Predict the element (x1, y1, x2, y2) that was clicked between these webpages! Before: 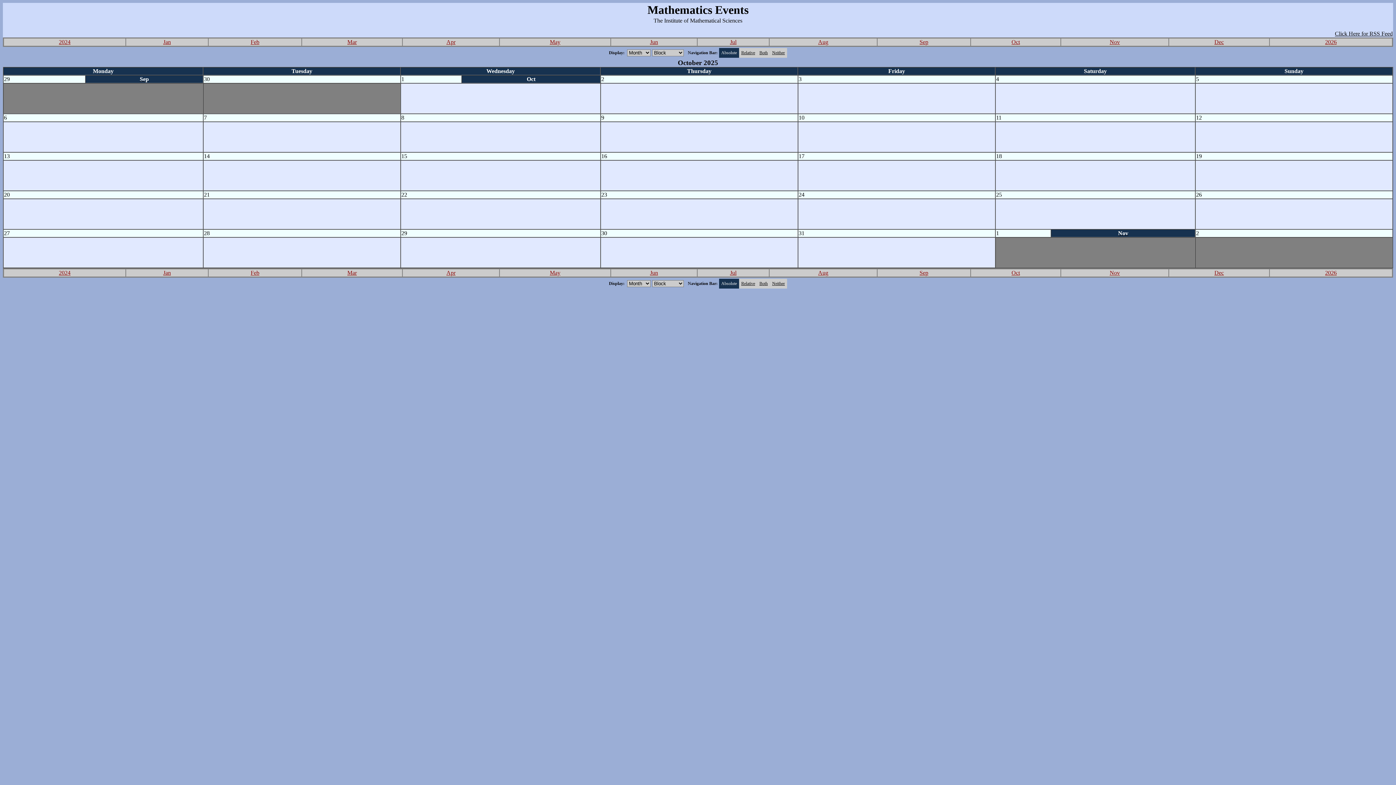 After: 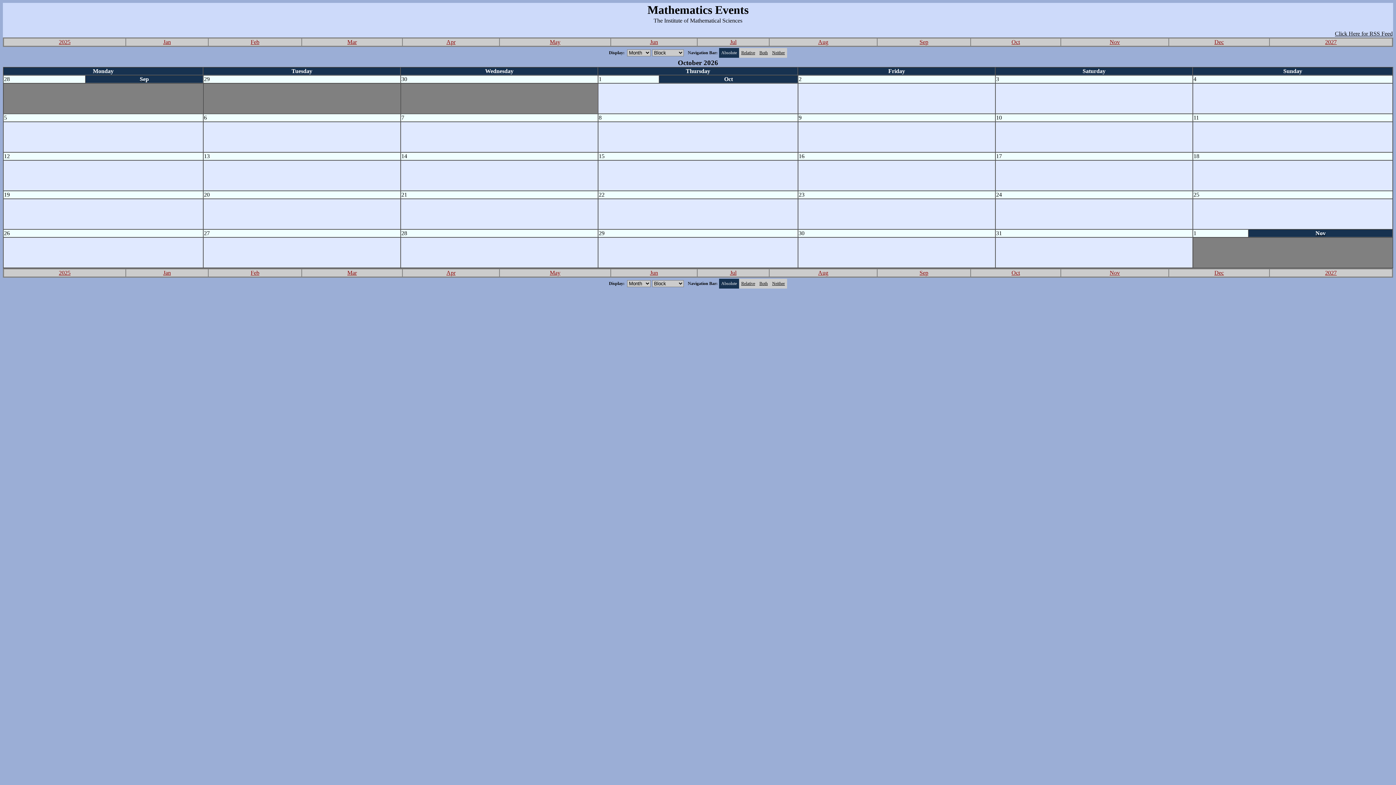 Action: label: 2026 bbox: (1325, 38, 1337, 45)